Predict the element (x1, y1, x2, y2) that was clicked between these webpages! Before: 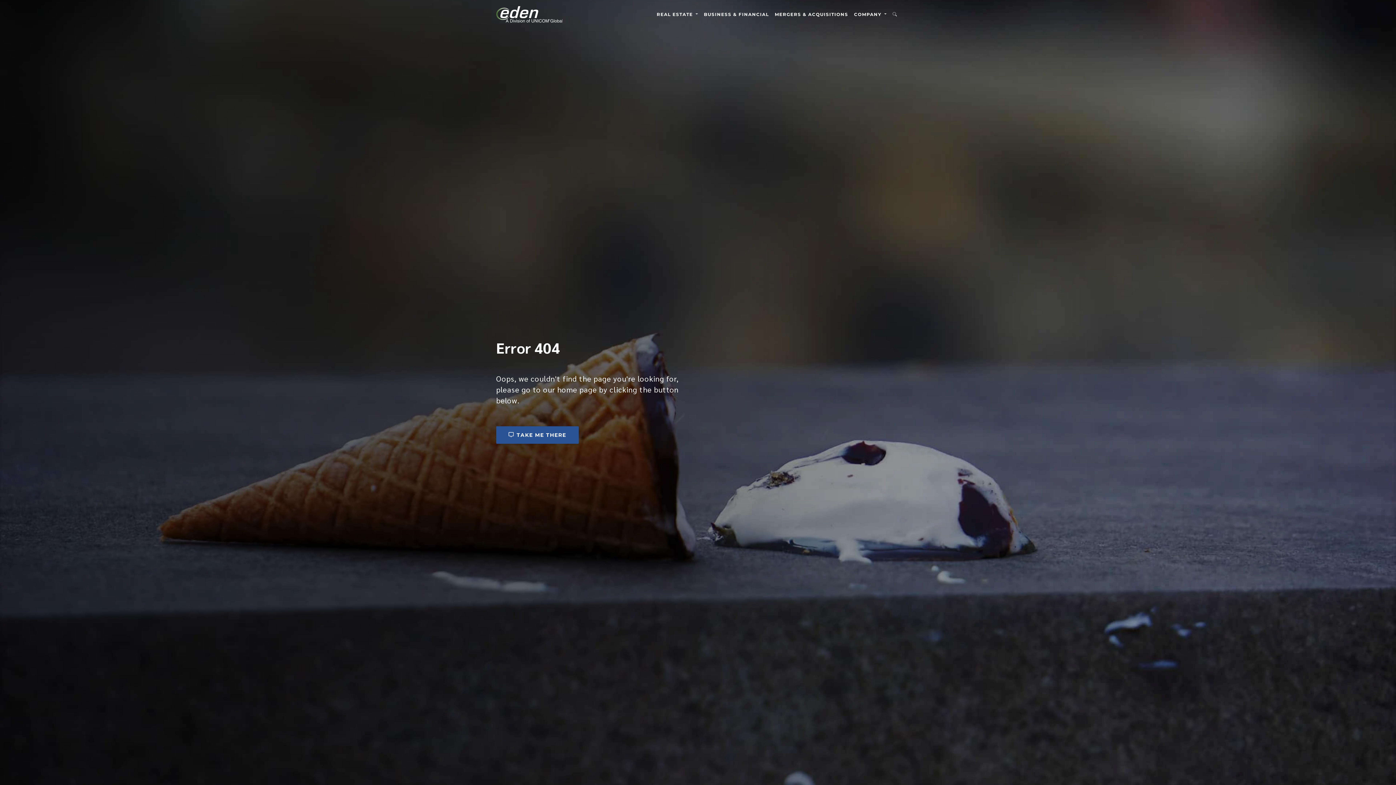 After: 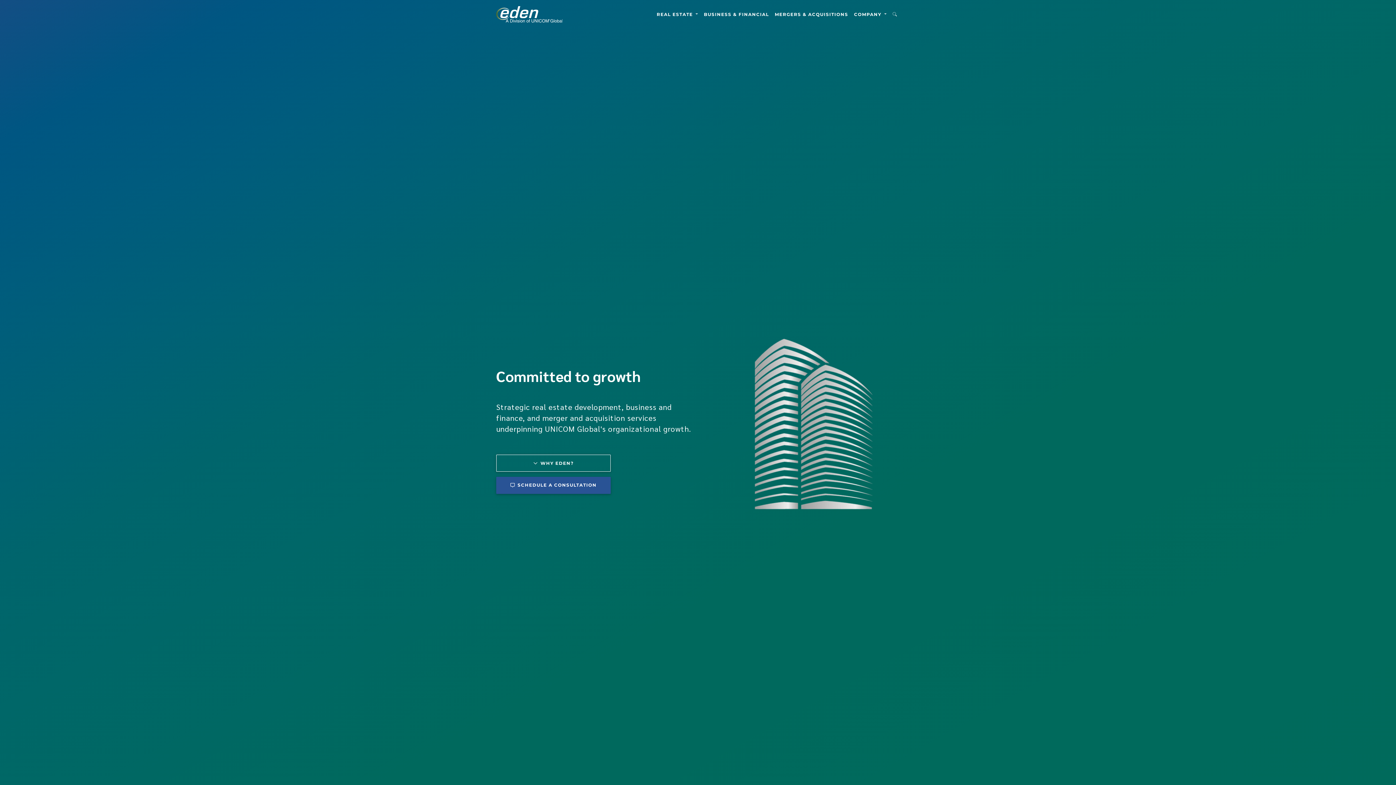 Action: label: TAKE ME THERE bbox: (496, 426, 578, 443)